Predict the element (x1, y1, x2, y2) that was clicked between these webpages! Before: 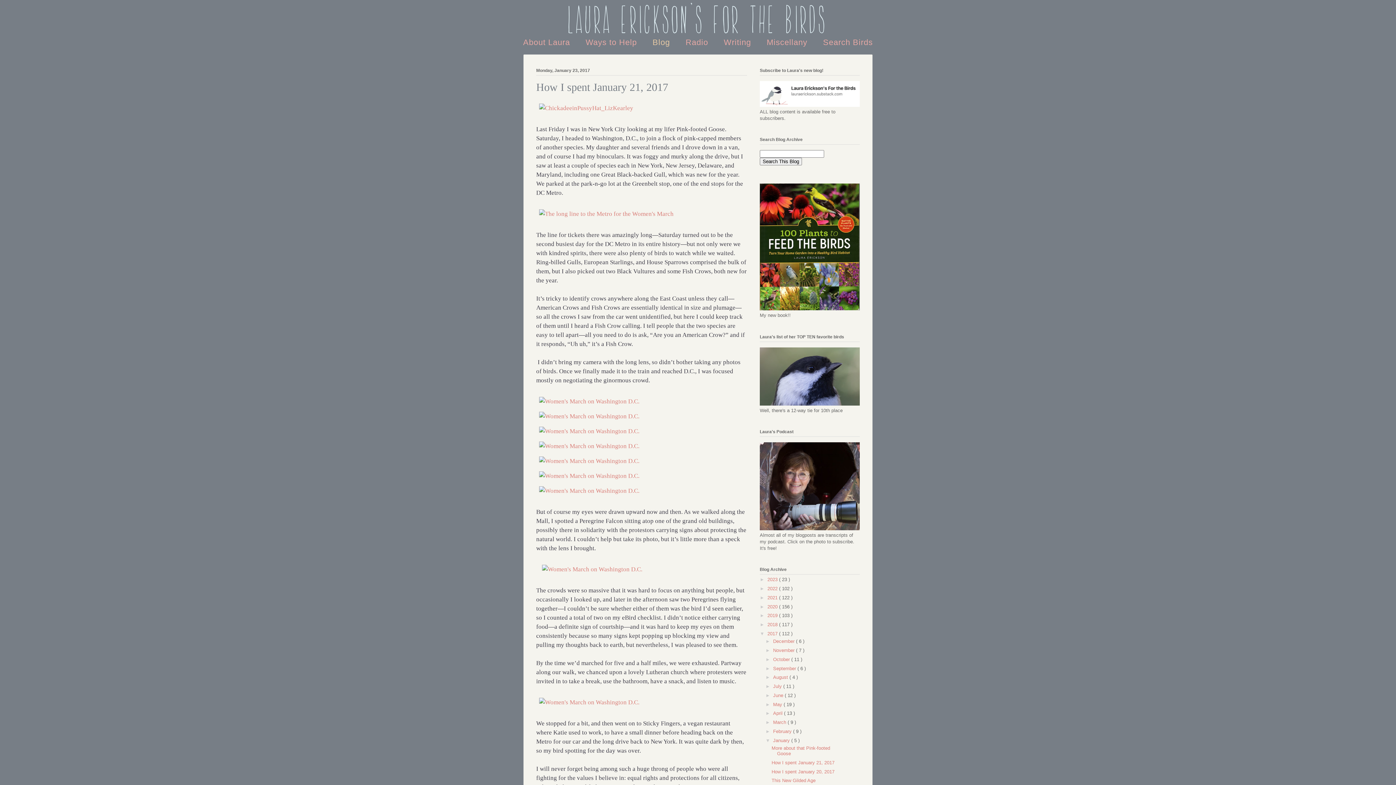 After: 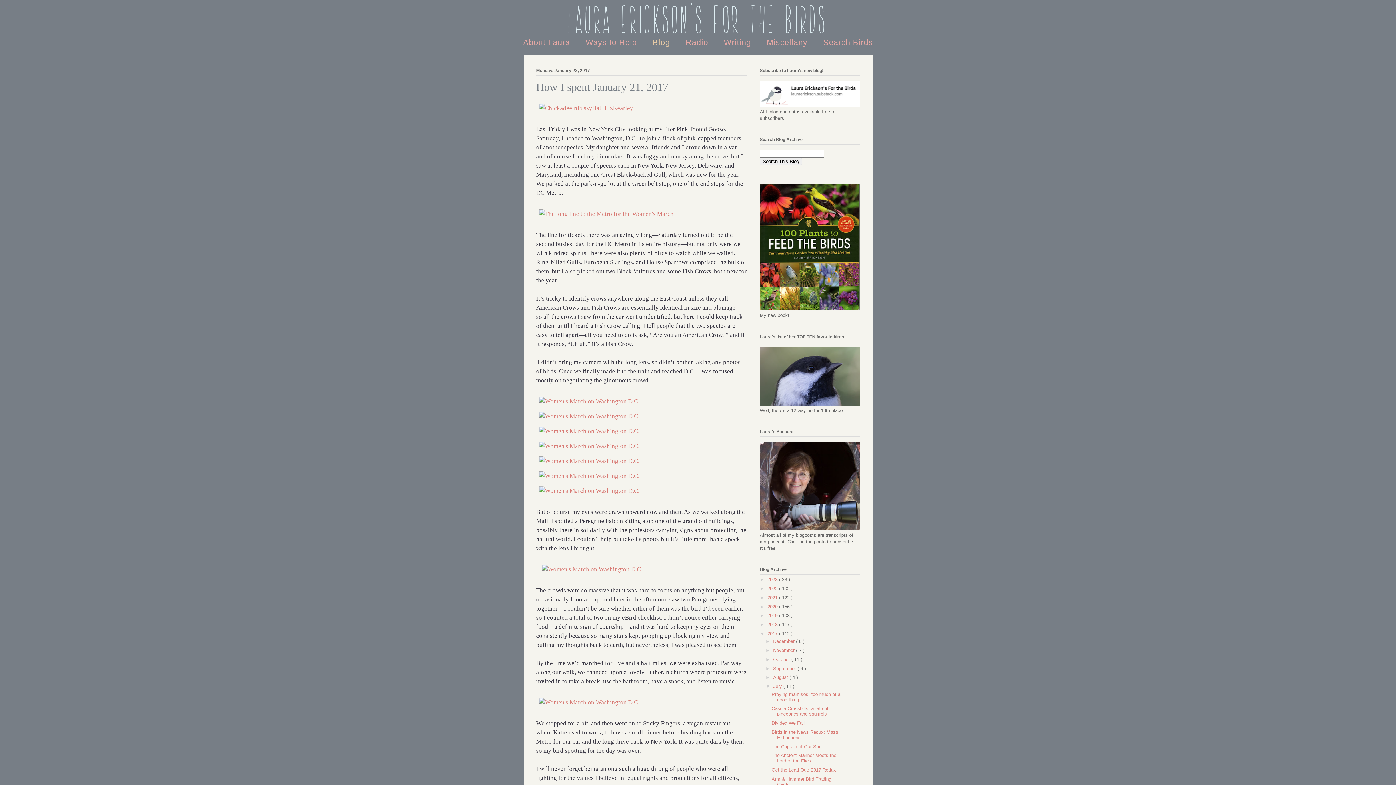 Action: bbox: (765, 684, 773, 689) label: ►  